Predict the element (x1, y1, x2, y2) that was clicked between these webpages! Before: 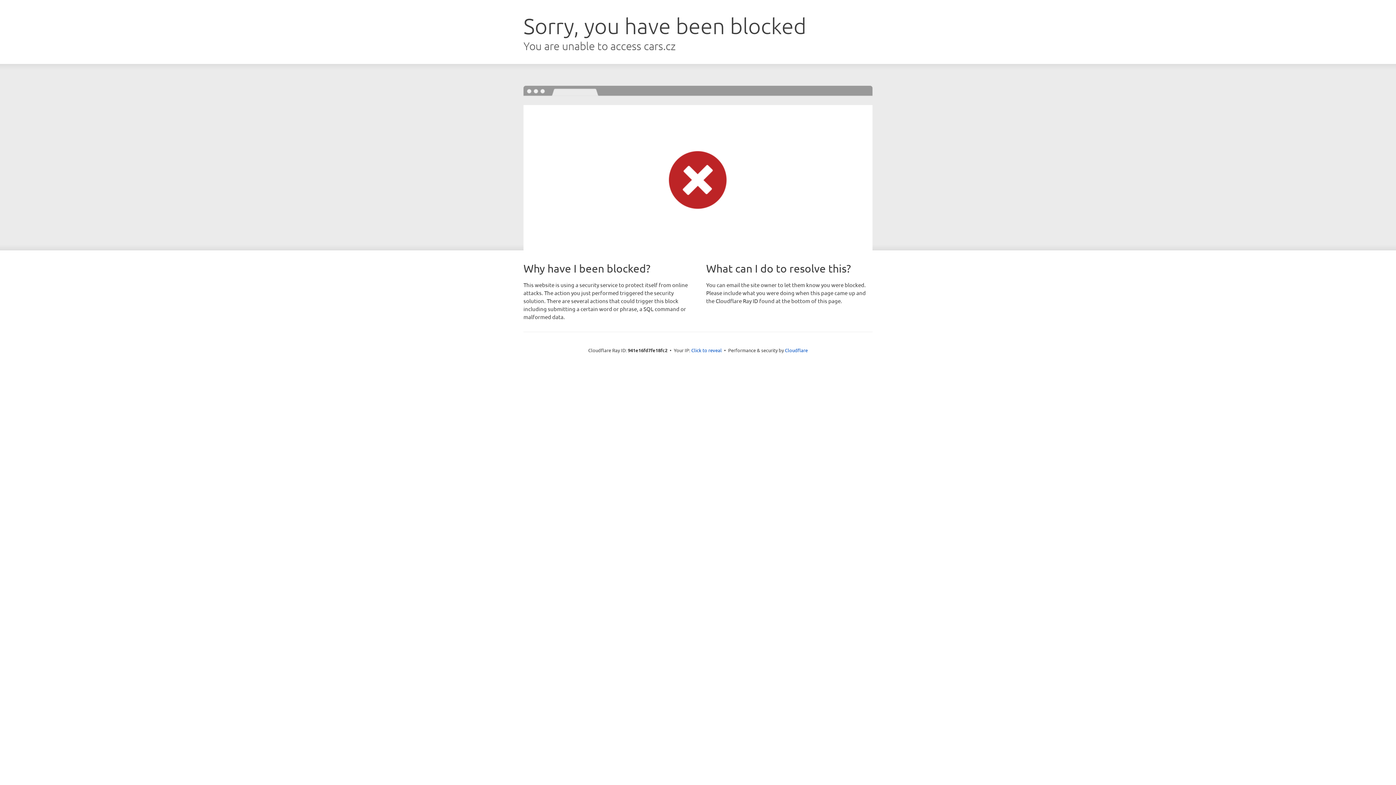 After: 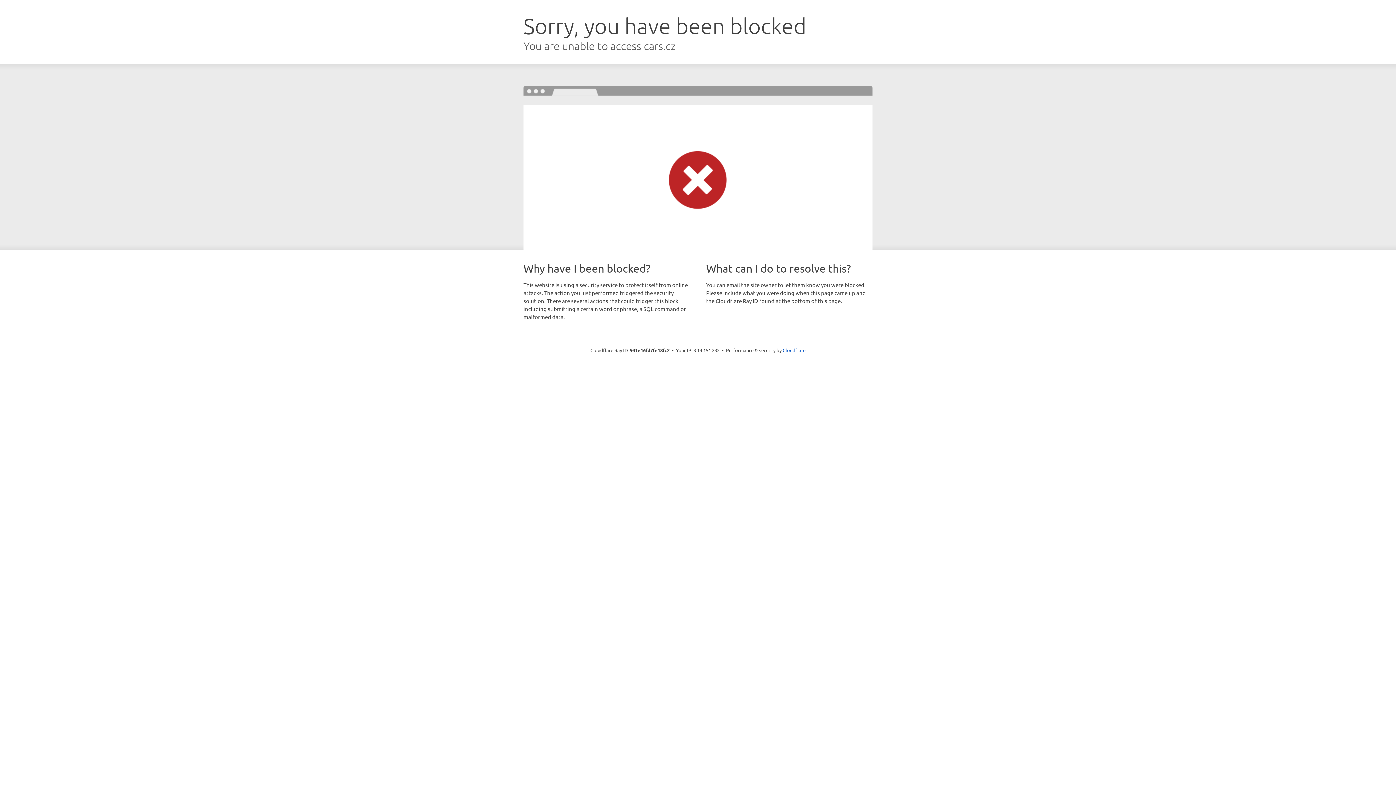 Action: bbox: (691, 346, 722, 353) label: Click to reveal